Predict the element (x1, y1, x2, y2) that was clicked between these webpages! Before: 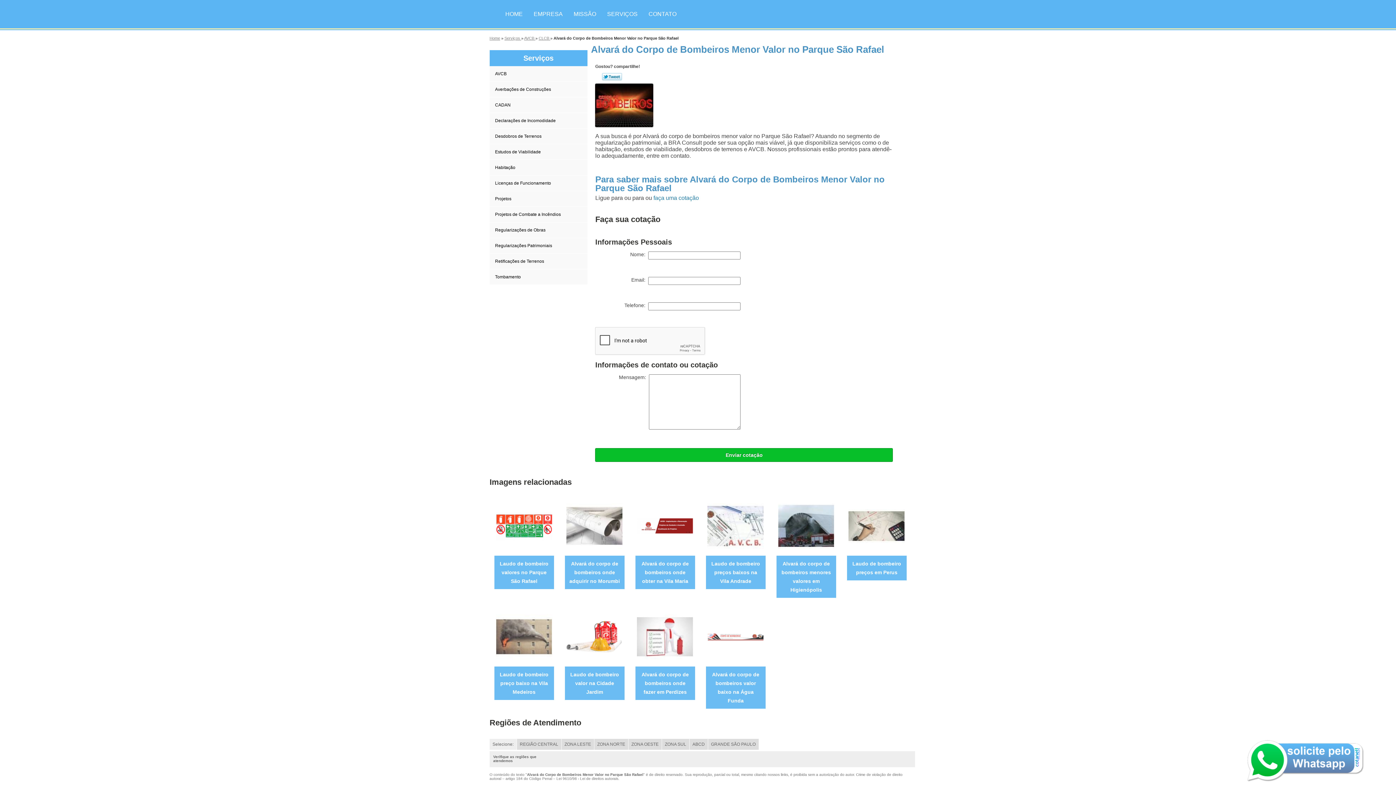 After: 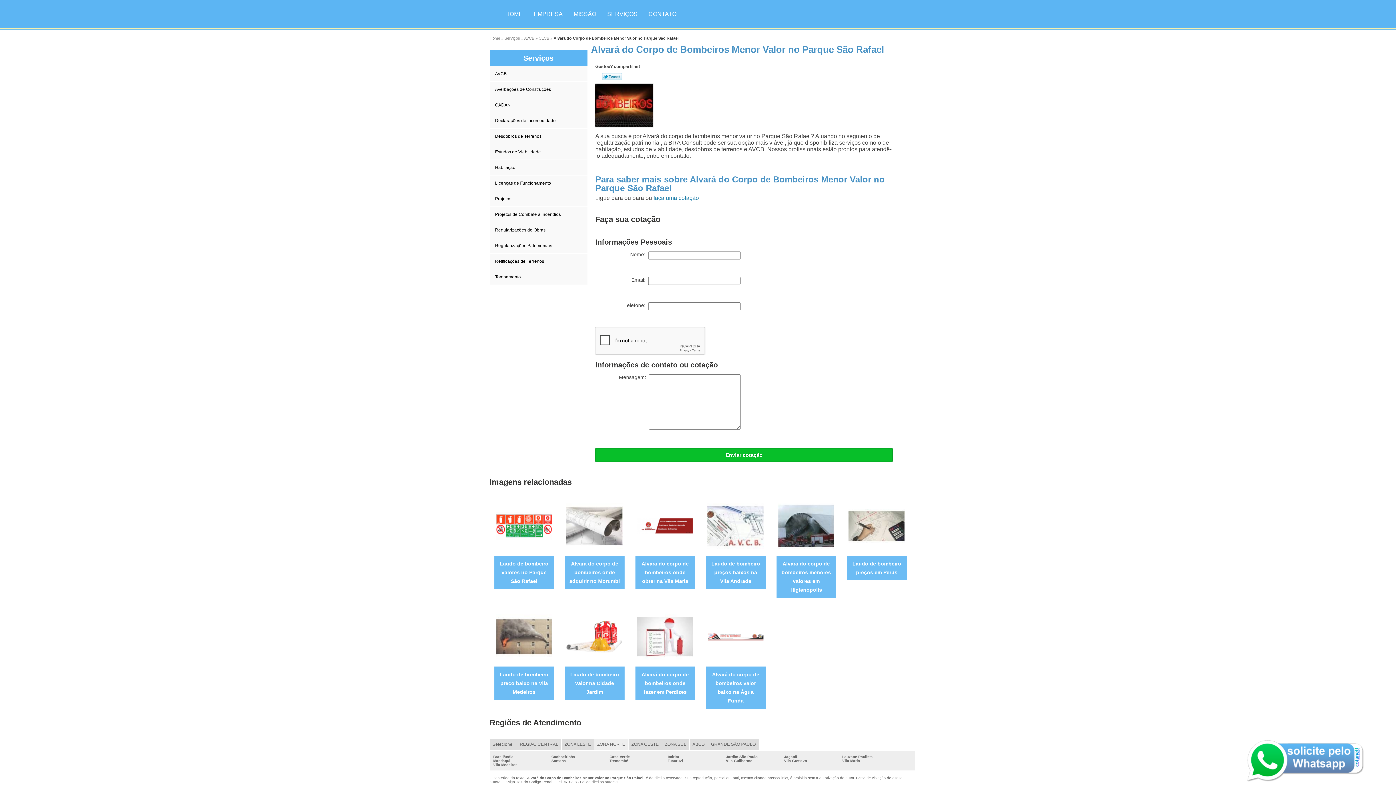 Action: bbox: (594, 739, 628, 750) label: ZONA NORTE